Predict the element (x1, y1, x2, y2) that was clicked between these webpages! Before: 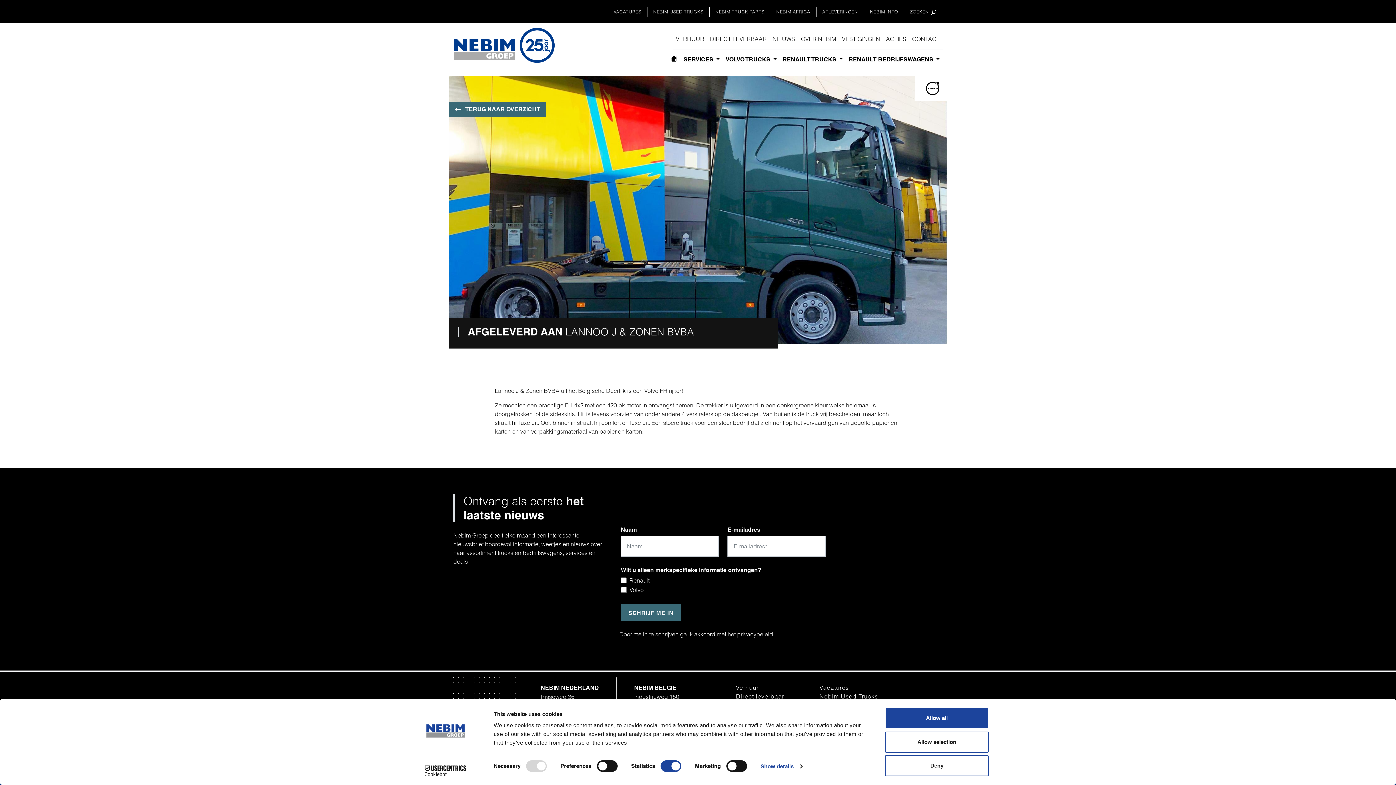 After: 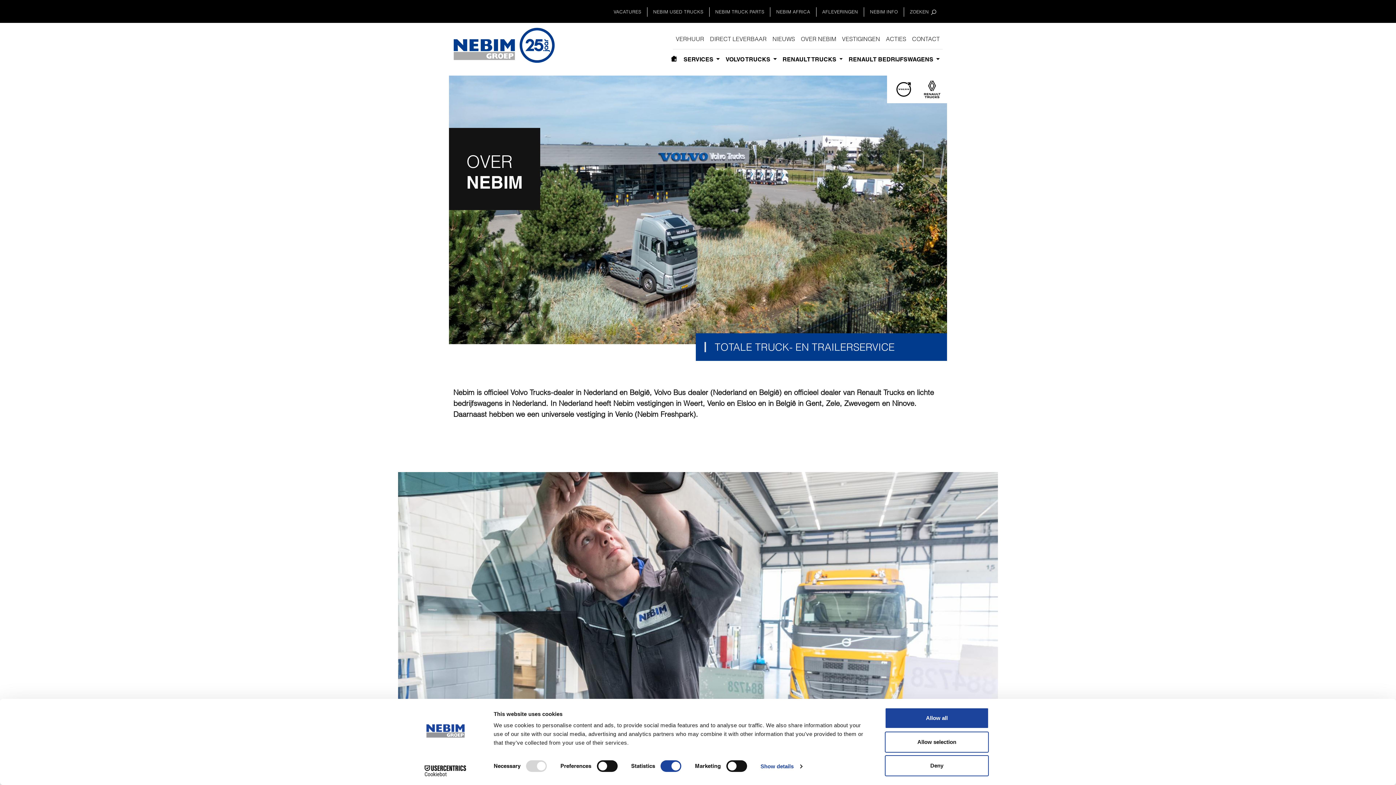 Action: bbox: (798, 28, 839, 49) label: OVER NEBIM